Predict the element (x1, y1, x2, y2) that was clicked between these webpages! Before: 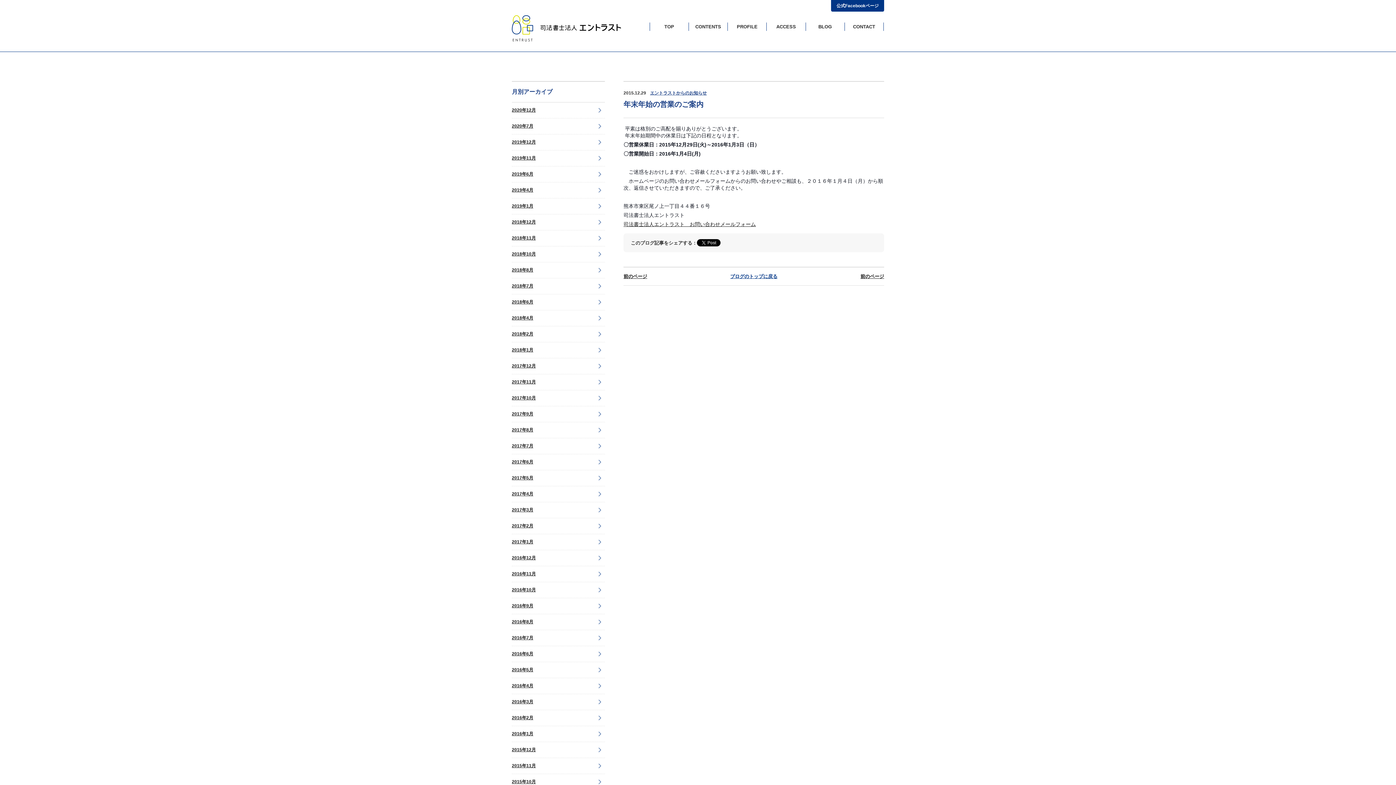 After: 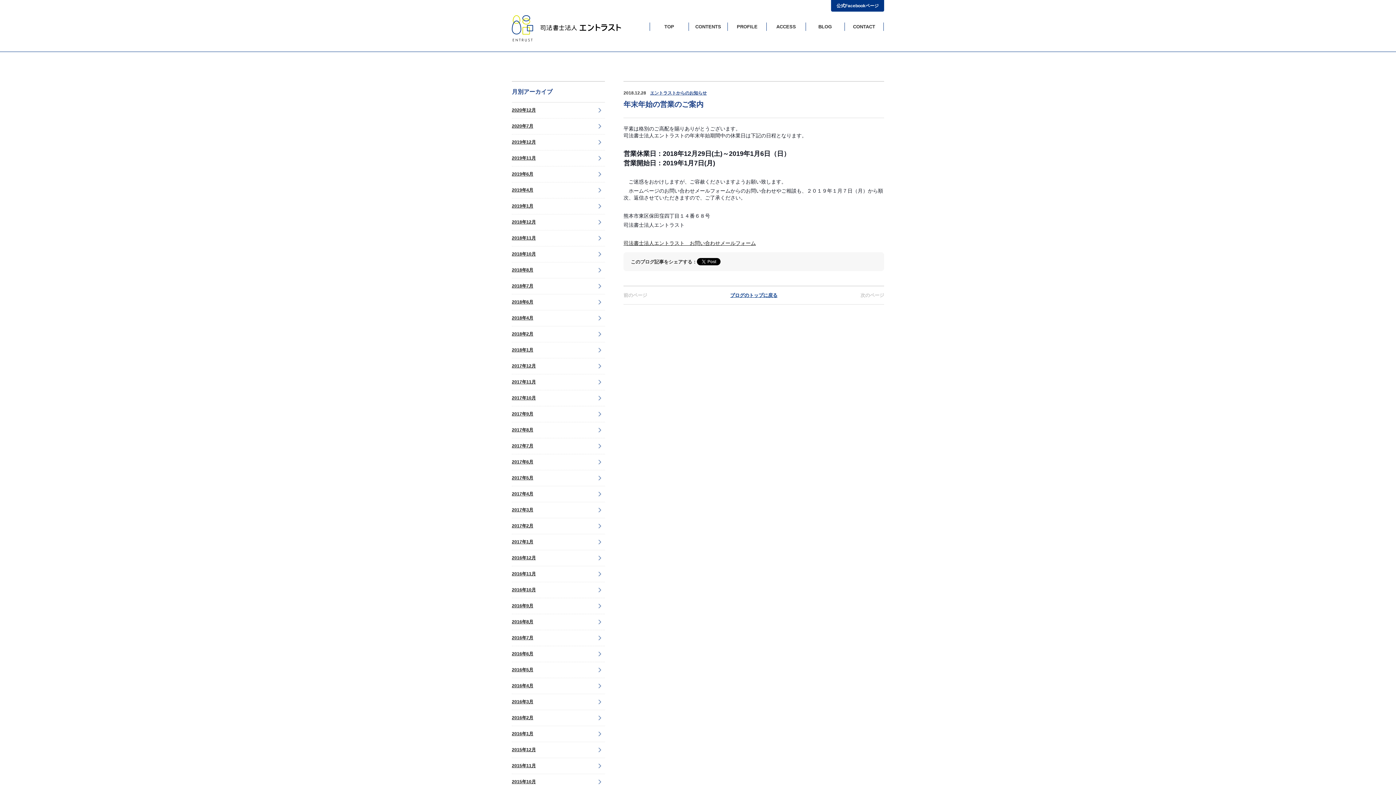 Action: bbox: (512, 214, 605, 230) label: 2018年12月